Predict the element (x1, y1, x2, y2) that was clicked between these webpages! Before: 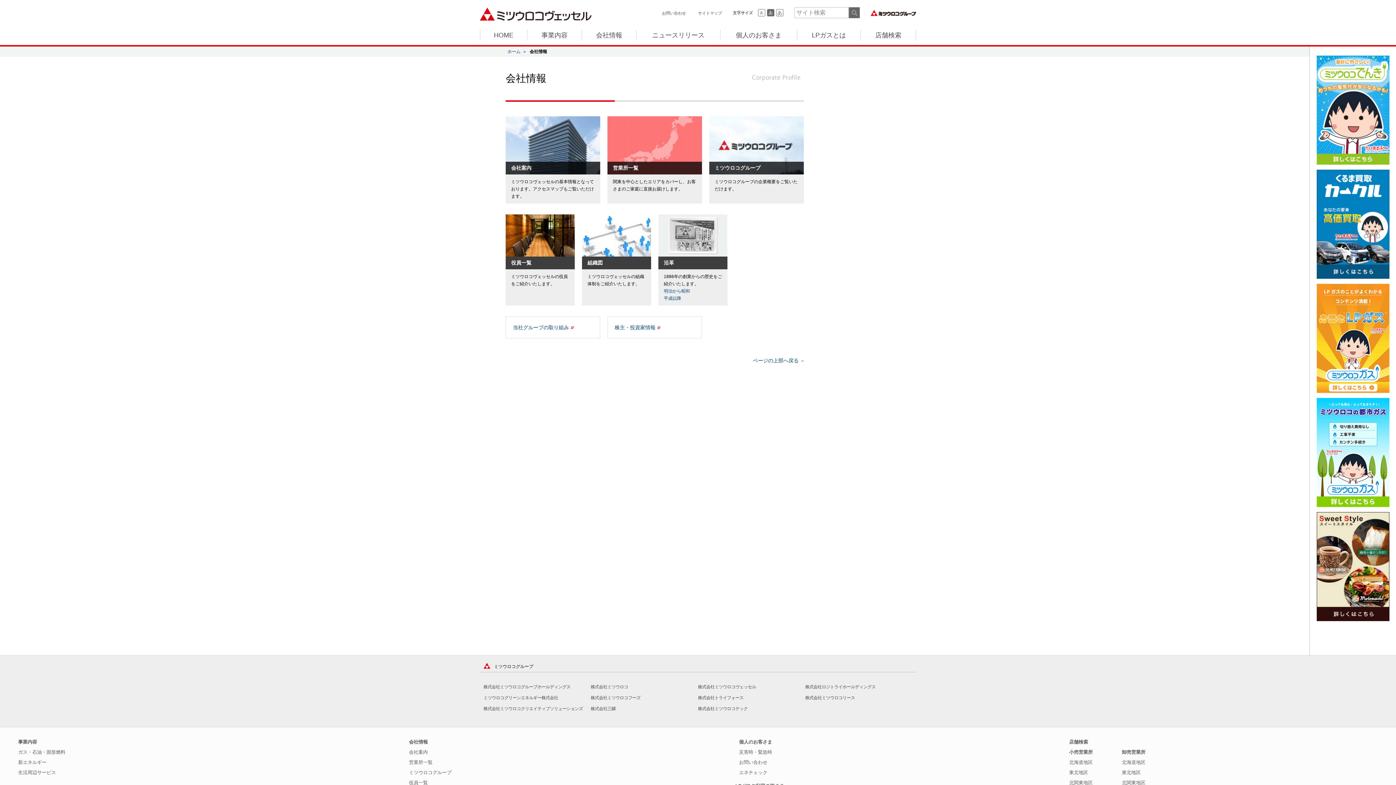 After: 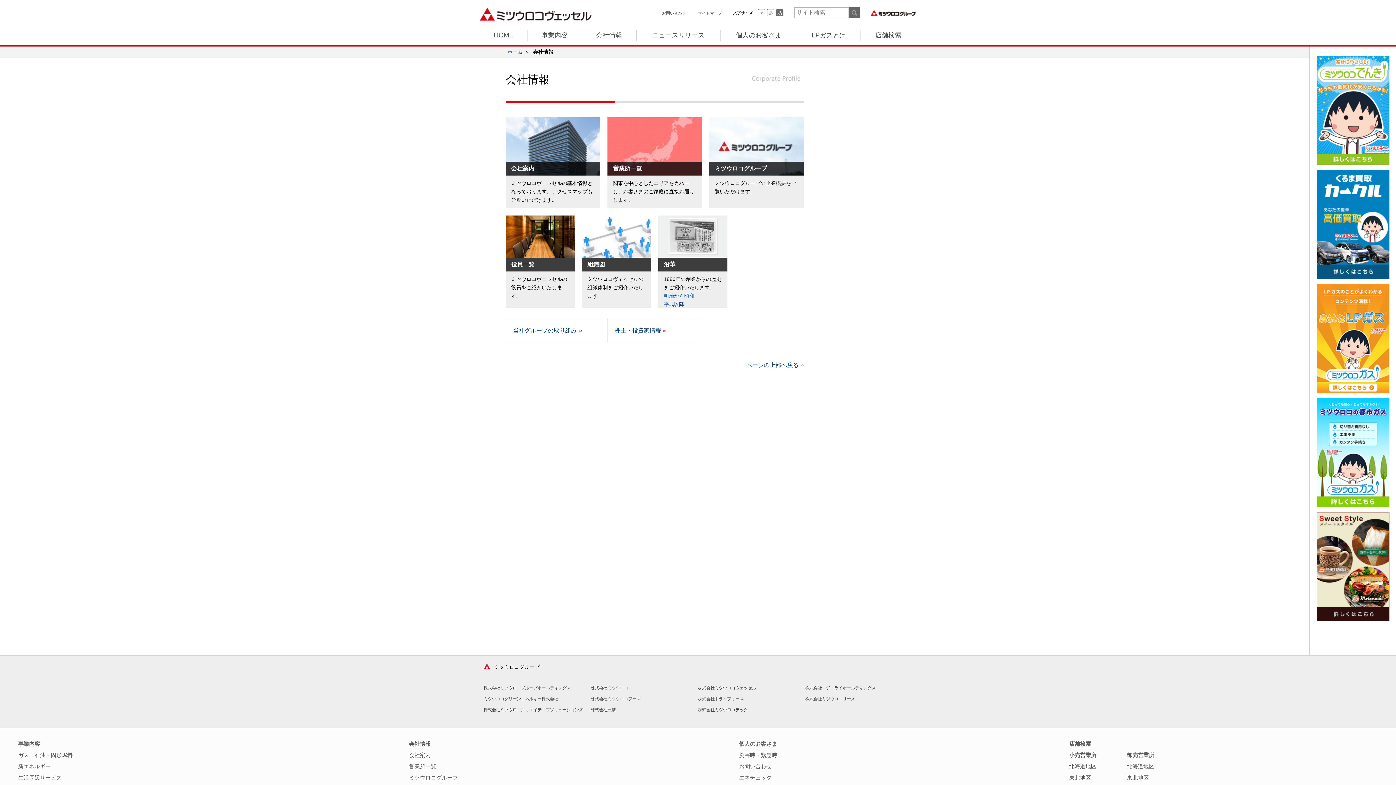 Action: label: あ bbox: (777, 9, 782, 15)